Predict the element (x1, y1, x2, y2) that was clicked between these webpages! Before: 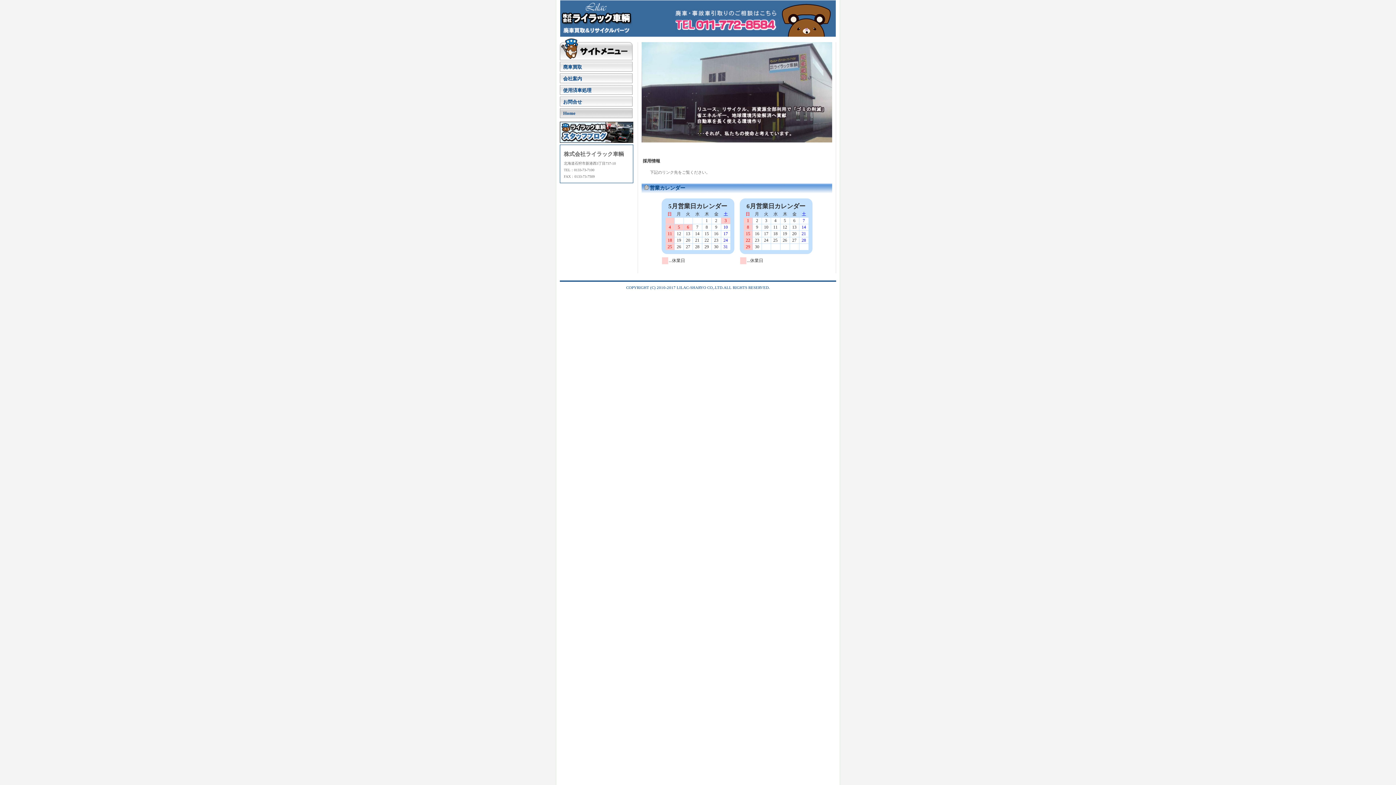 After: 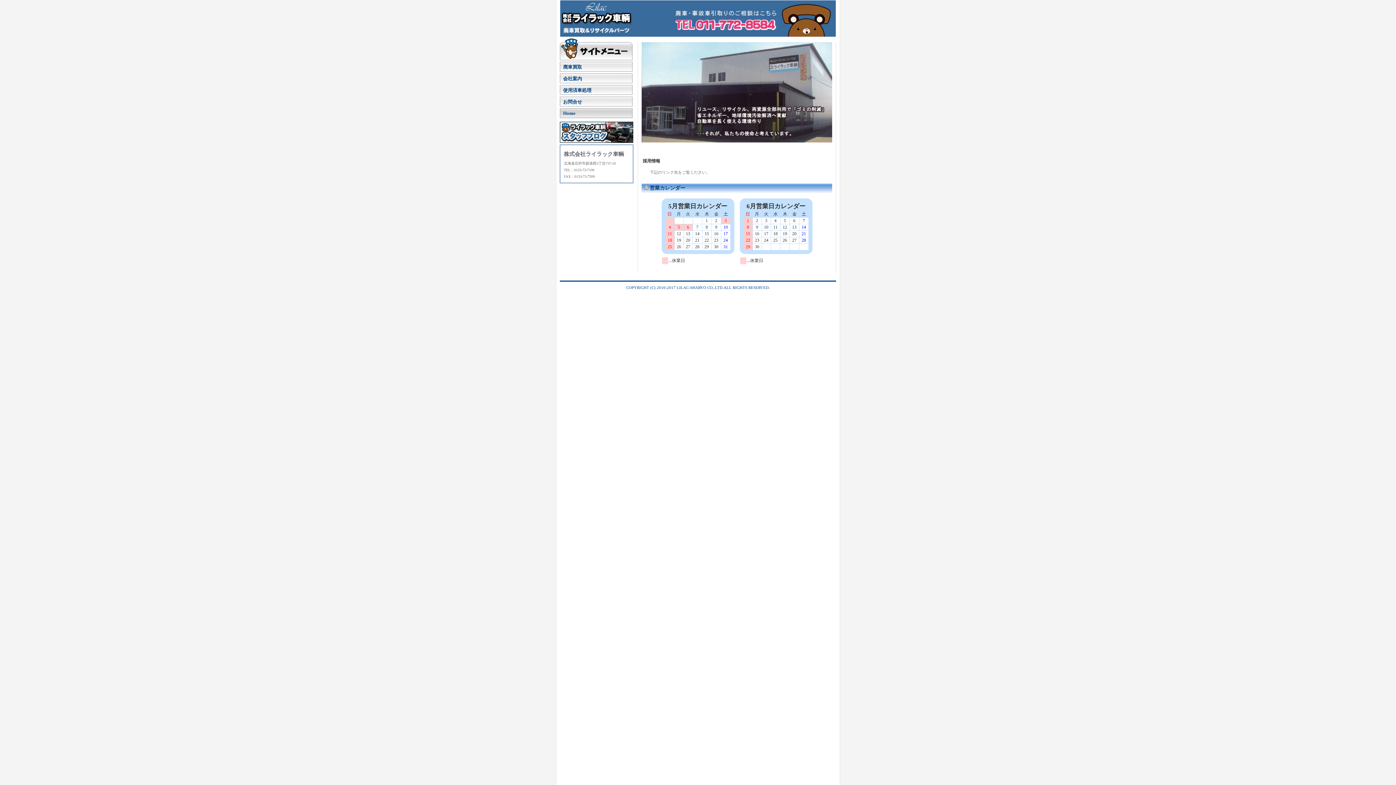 Action: bbox: (560, 138, 633, 144)